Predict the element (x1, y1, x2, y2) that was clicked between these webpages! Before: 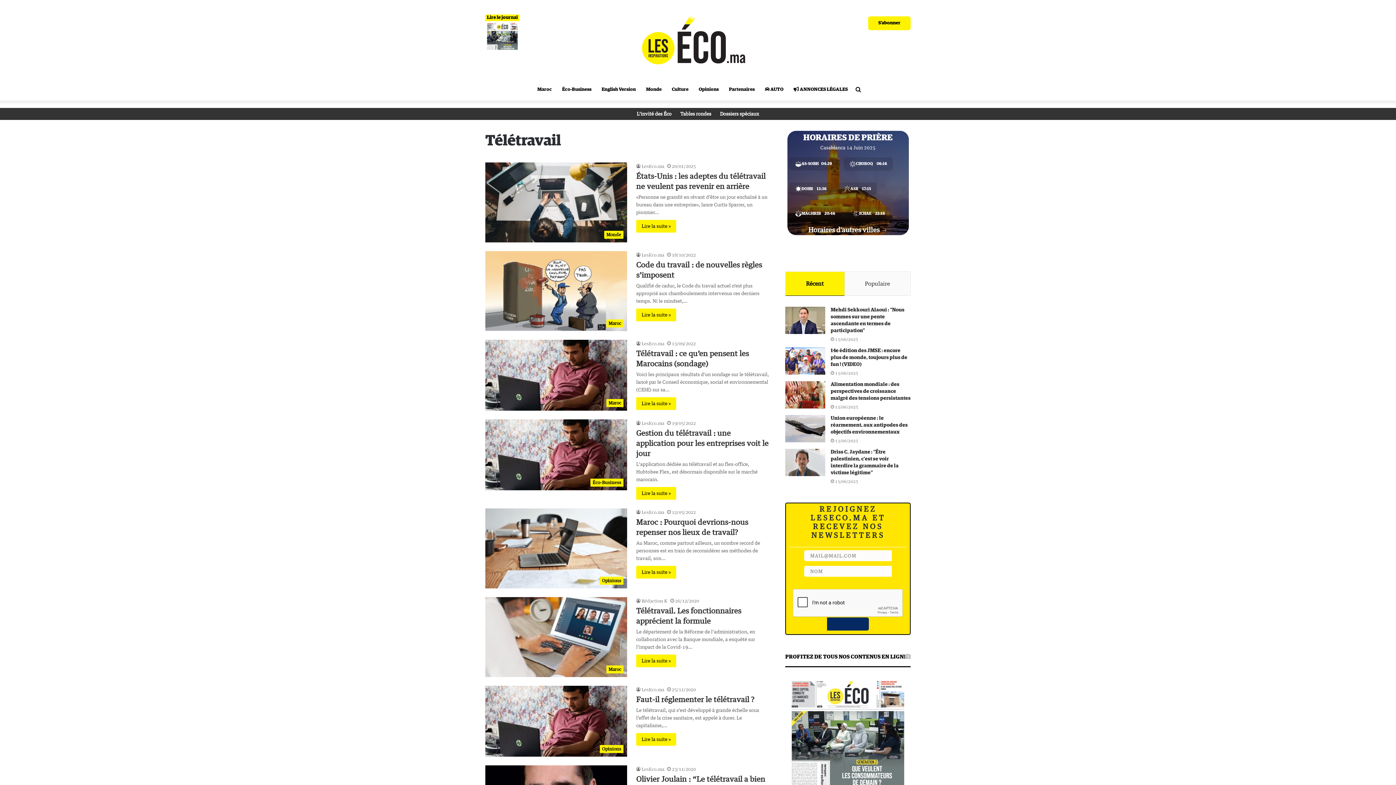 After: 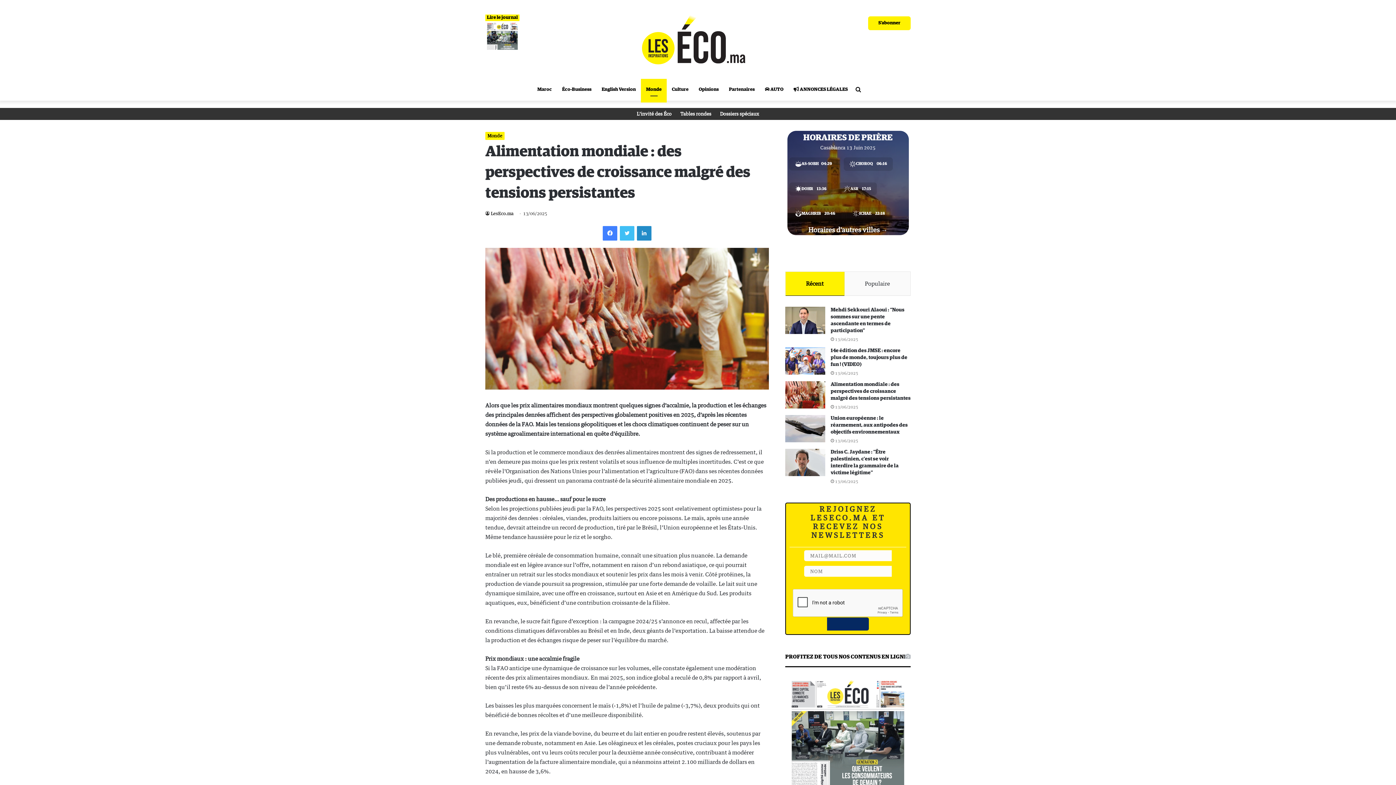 Action: bbox: (785, 381, 825, 408) label: Alimentation mondiale : des perspectives de croissance malgré des tensions persistantes